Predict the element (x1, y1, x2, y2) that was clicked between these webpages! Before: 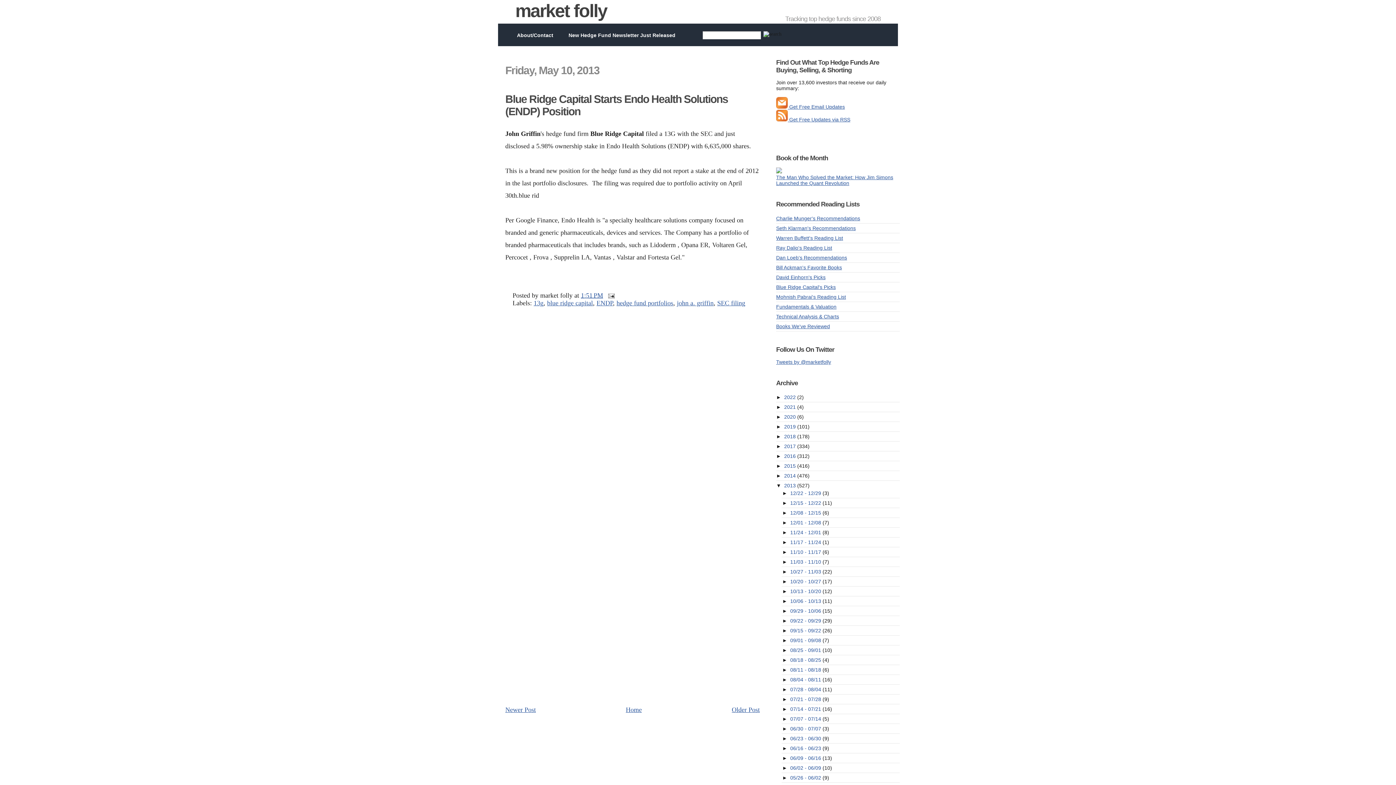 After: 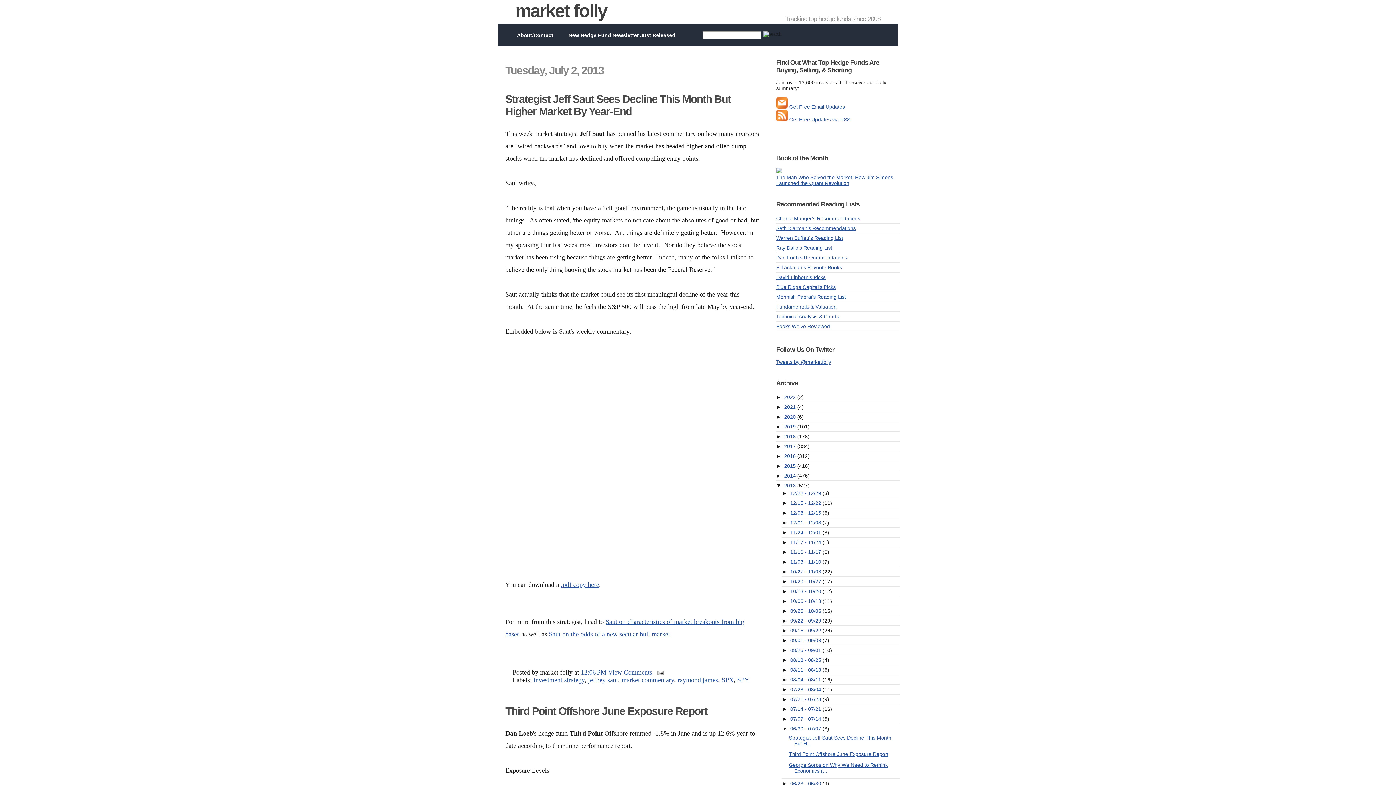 Action: label: 06/30 - 07/07  bbox: (790, 726, 822, 732)